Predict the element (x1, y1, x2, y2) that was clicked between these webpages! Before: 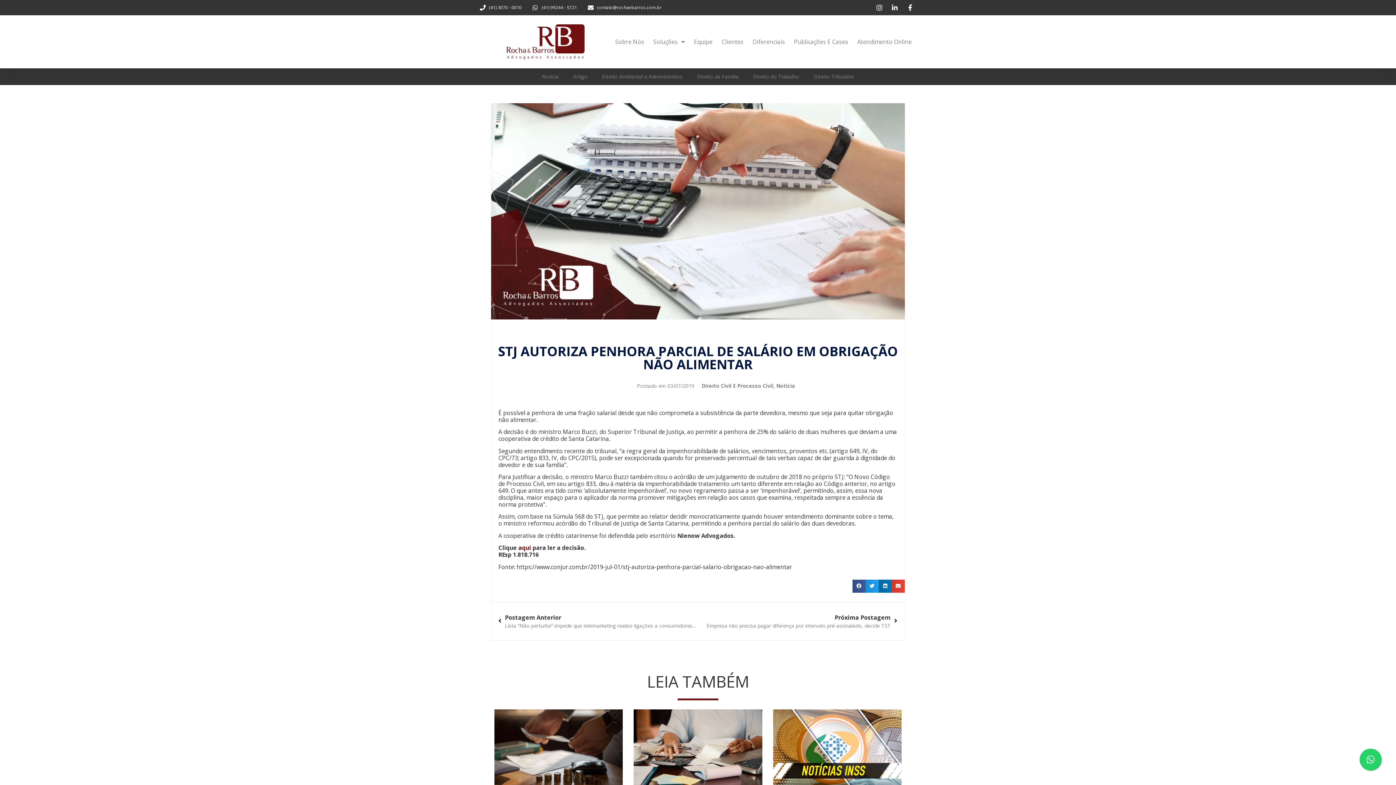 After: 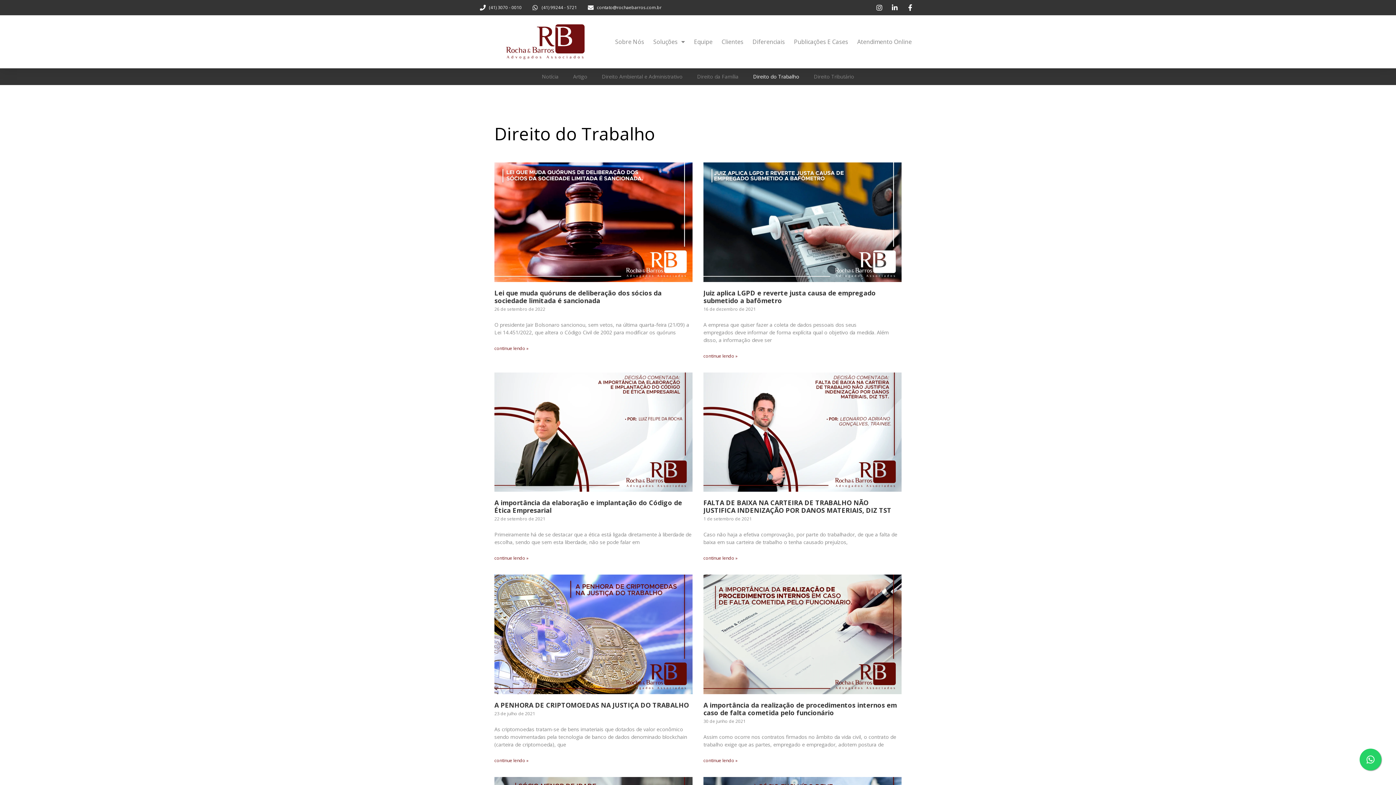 Action: label: Direito do Trabalho bbox: (746, 68, 806, 85)